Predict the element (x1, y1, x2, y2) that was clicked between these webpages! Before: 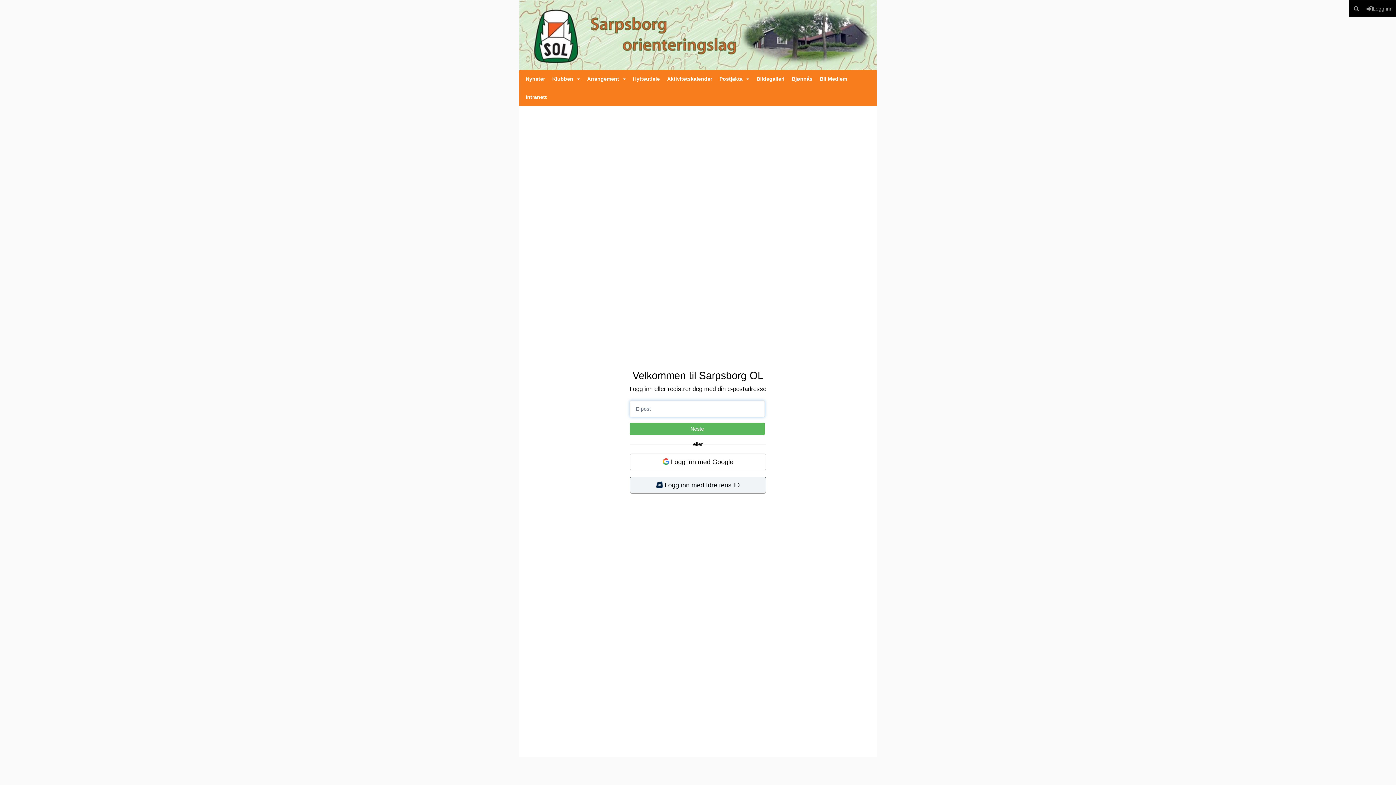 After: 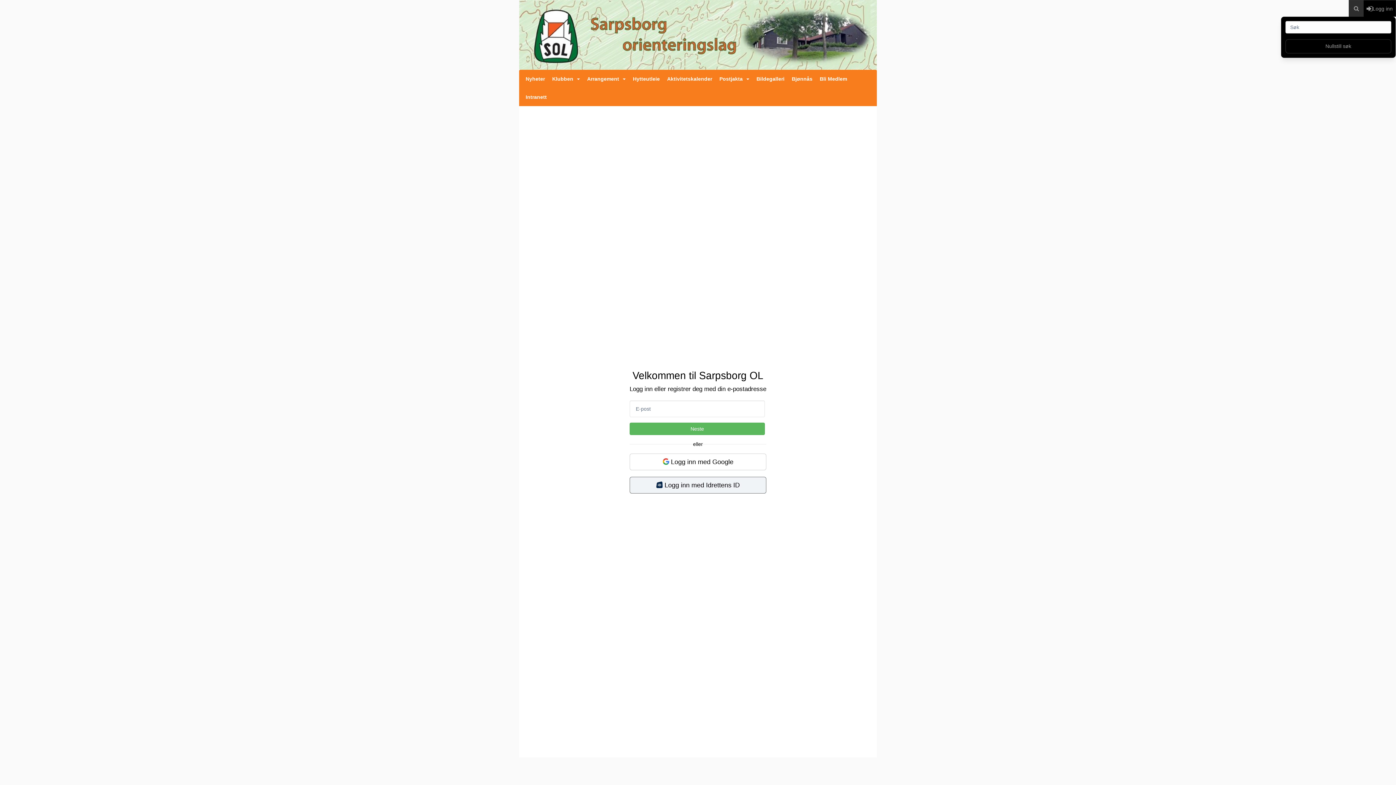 Action: bbox: (1349, 0, 1364, 16)